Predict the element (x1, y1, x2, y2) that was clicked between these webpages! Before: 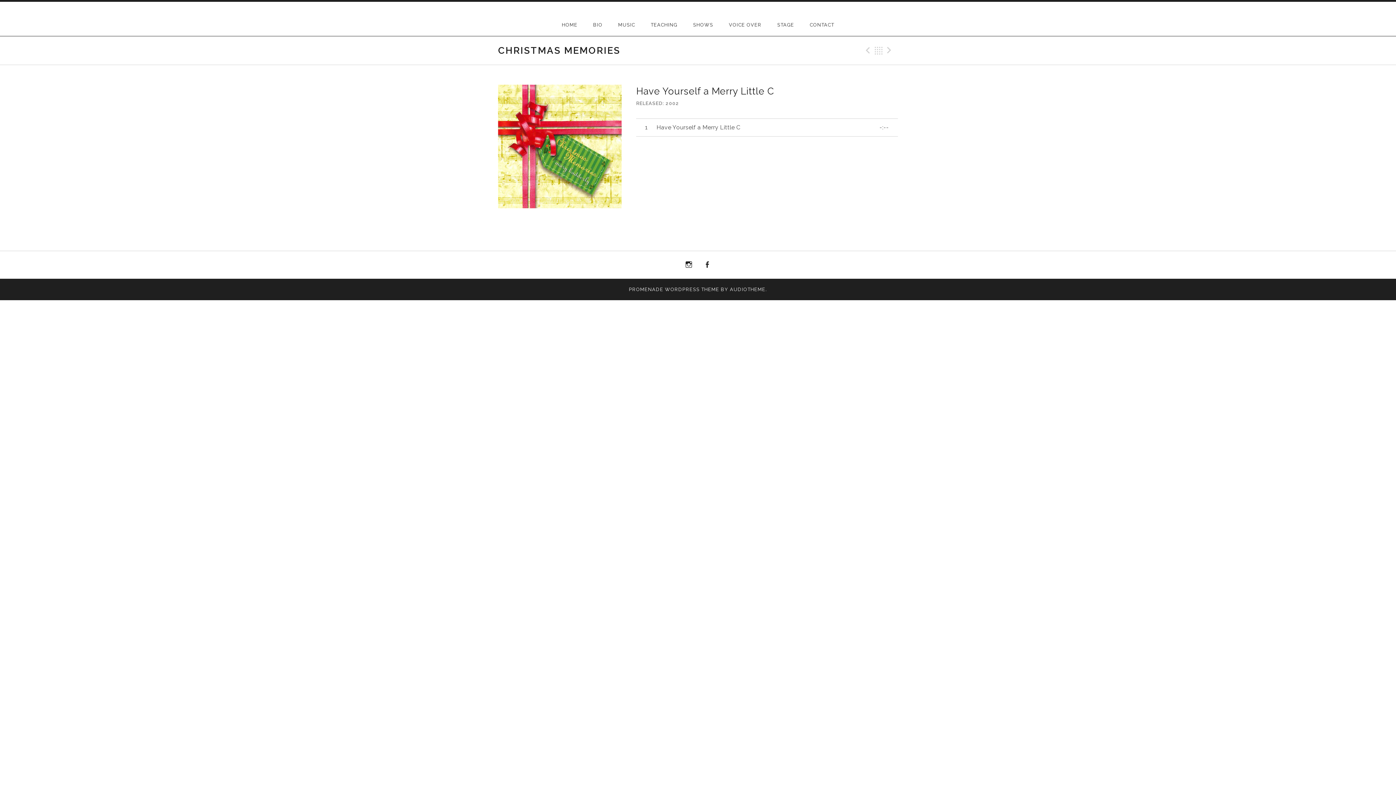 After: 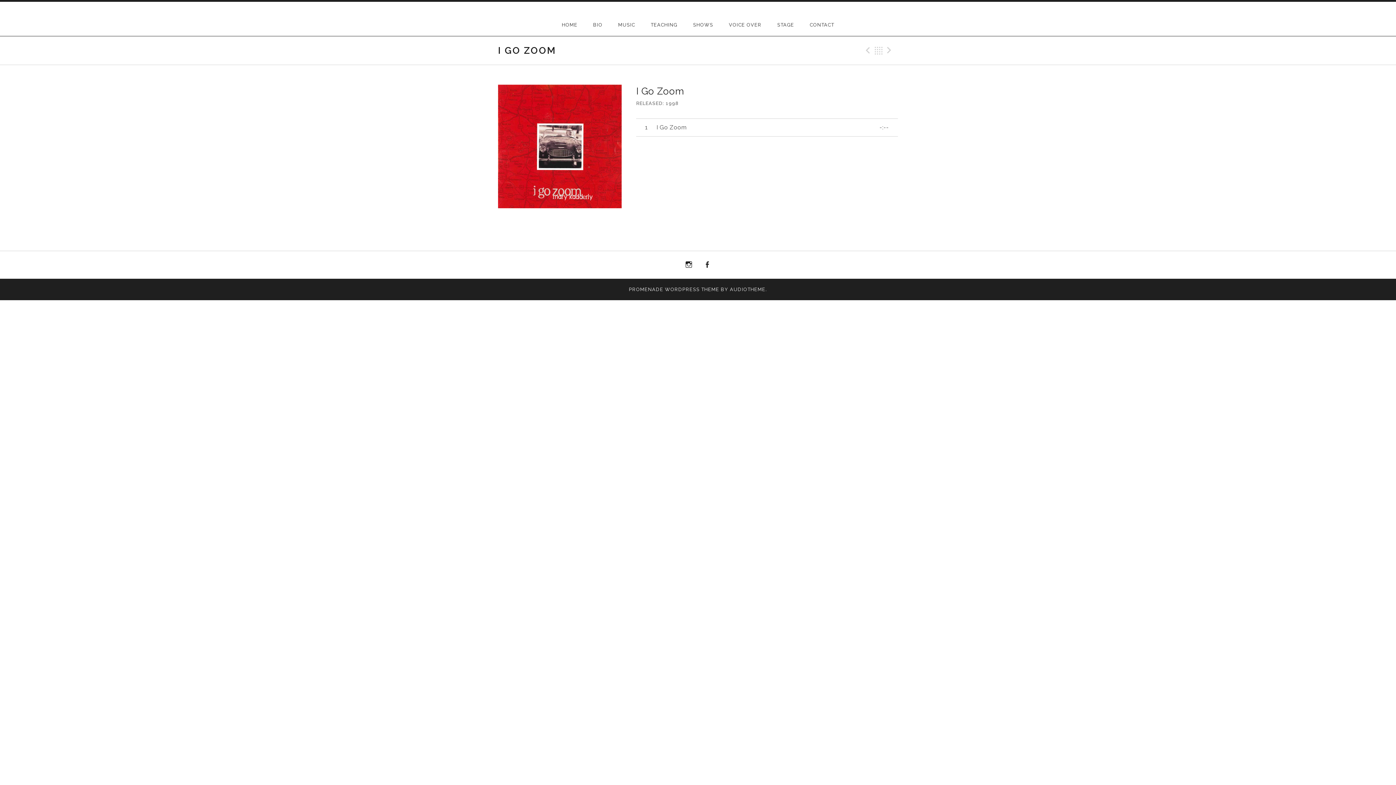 Action: bbox: (884, 45, 896, 55) label: Next Track